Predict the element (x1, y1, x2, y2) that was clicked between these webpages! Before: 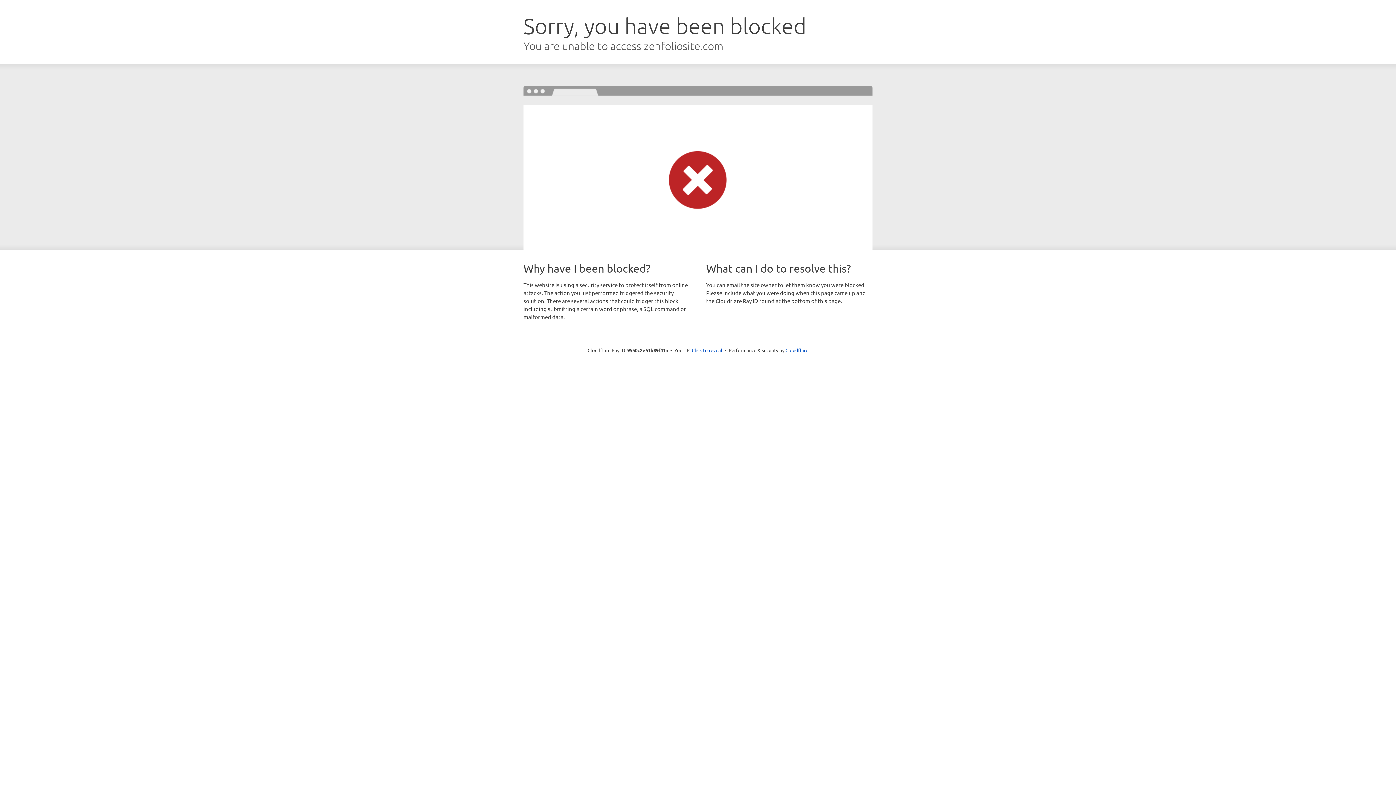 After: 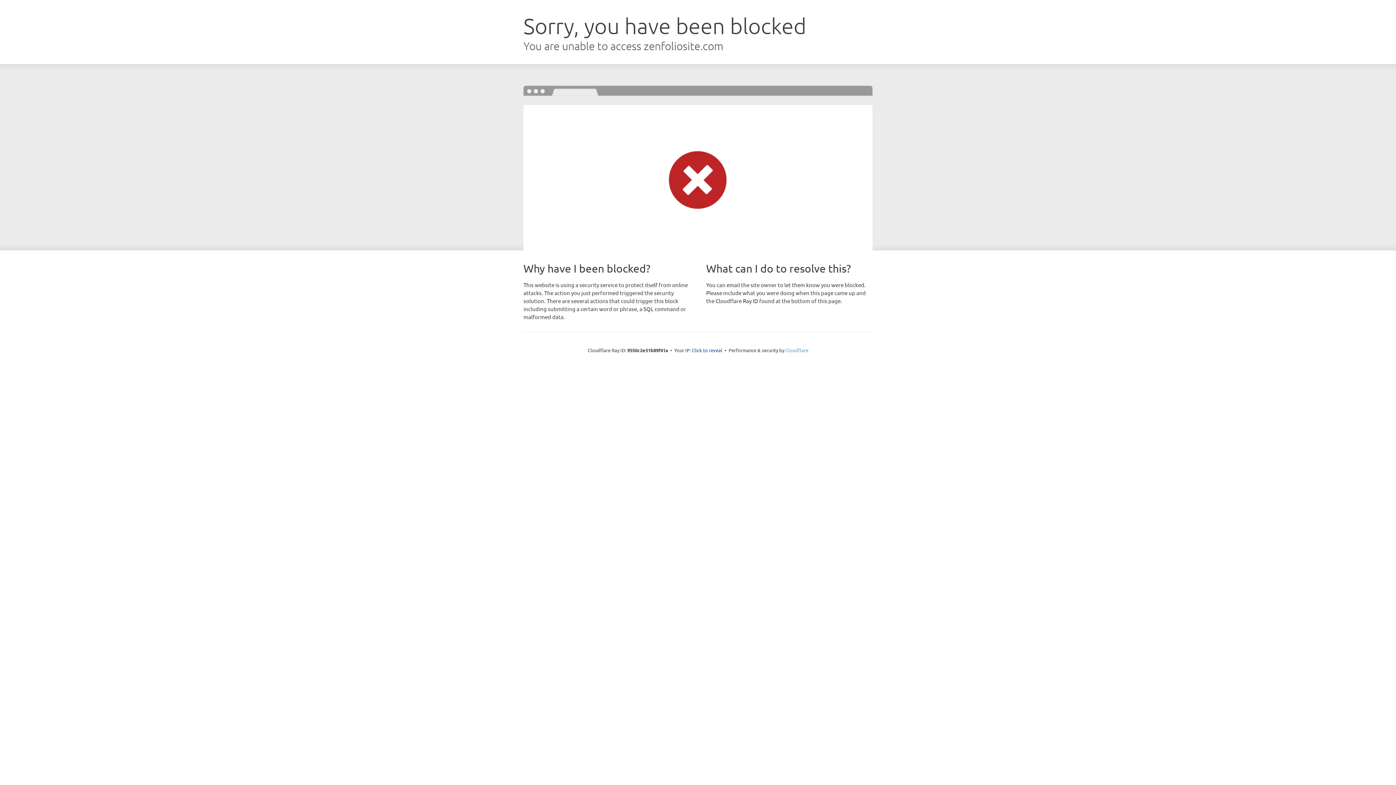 Action: label: Cloudflare bbox: (785, 347, 808, 353)